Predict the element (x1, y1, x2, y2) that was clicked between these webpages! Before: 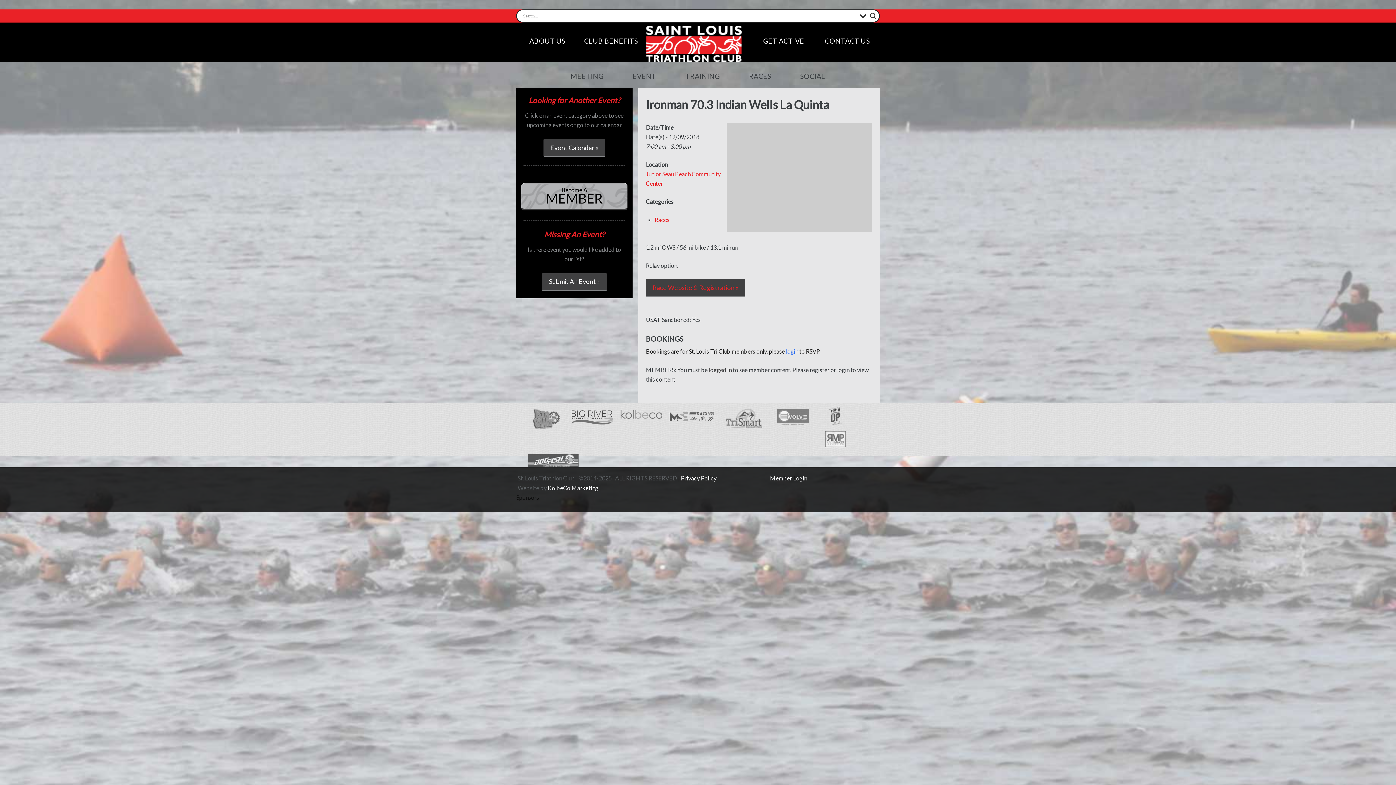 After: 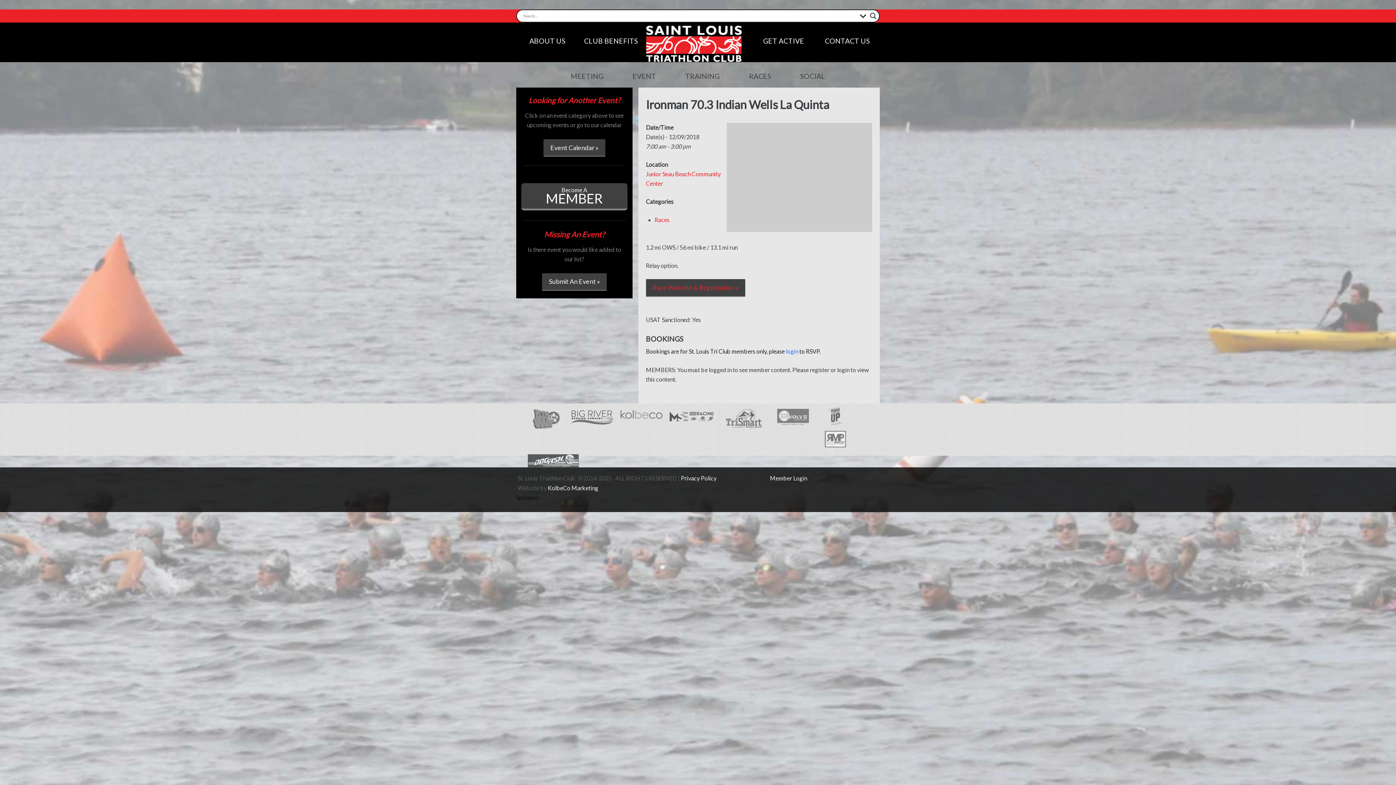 Action: label: Become A
MEMBER bbox: (521, 183, 627, 208)